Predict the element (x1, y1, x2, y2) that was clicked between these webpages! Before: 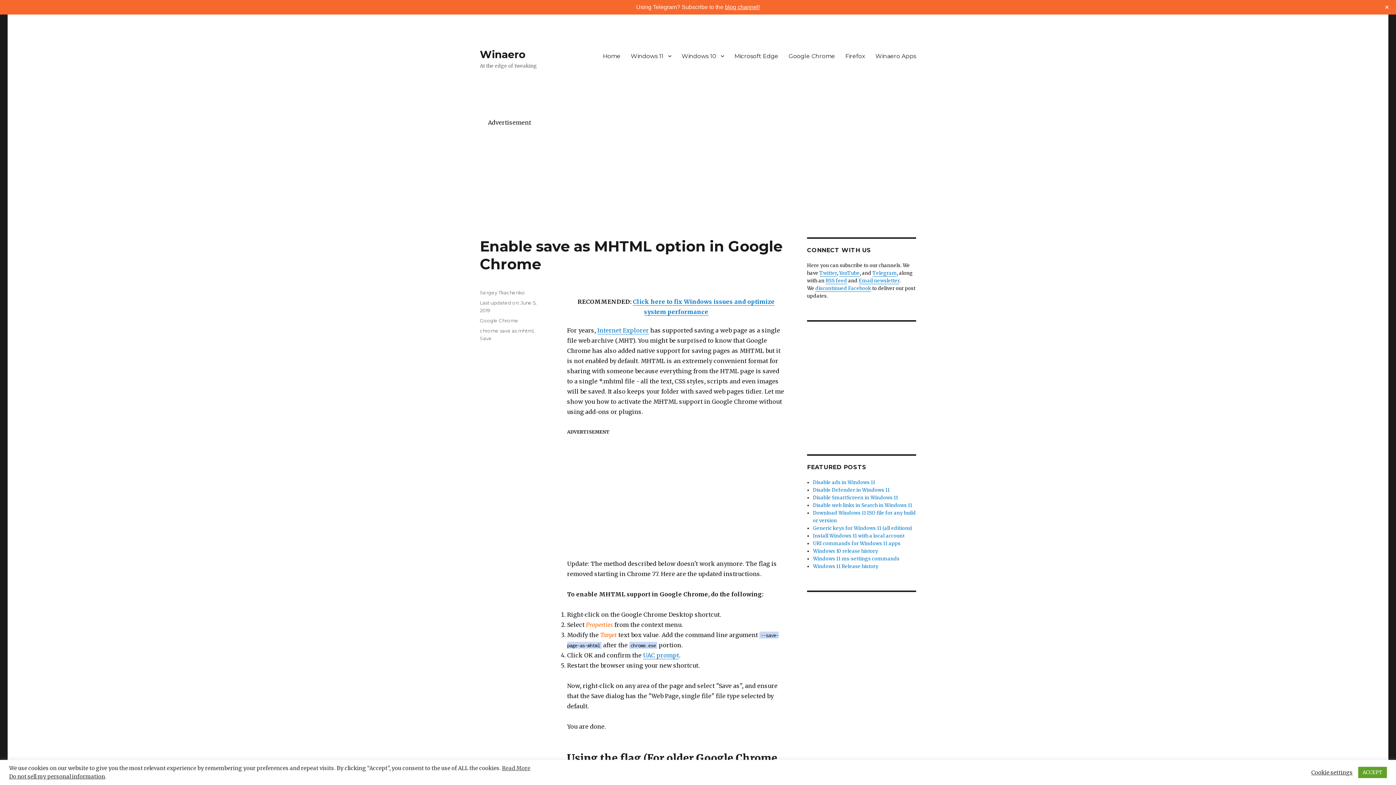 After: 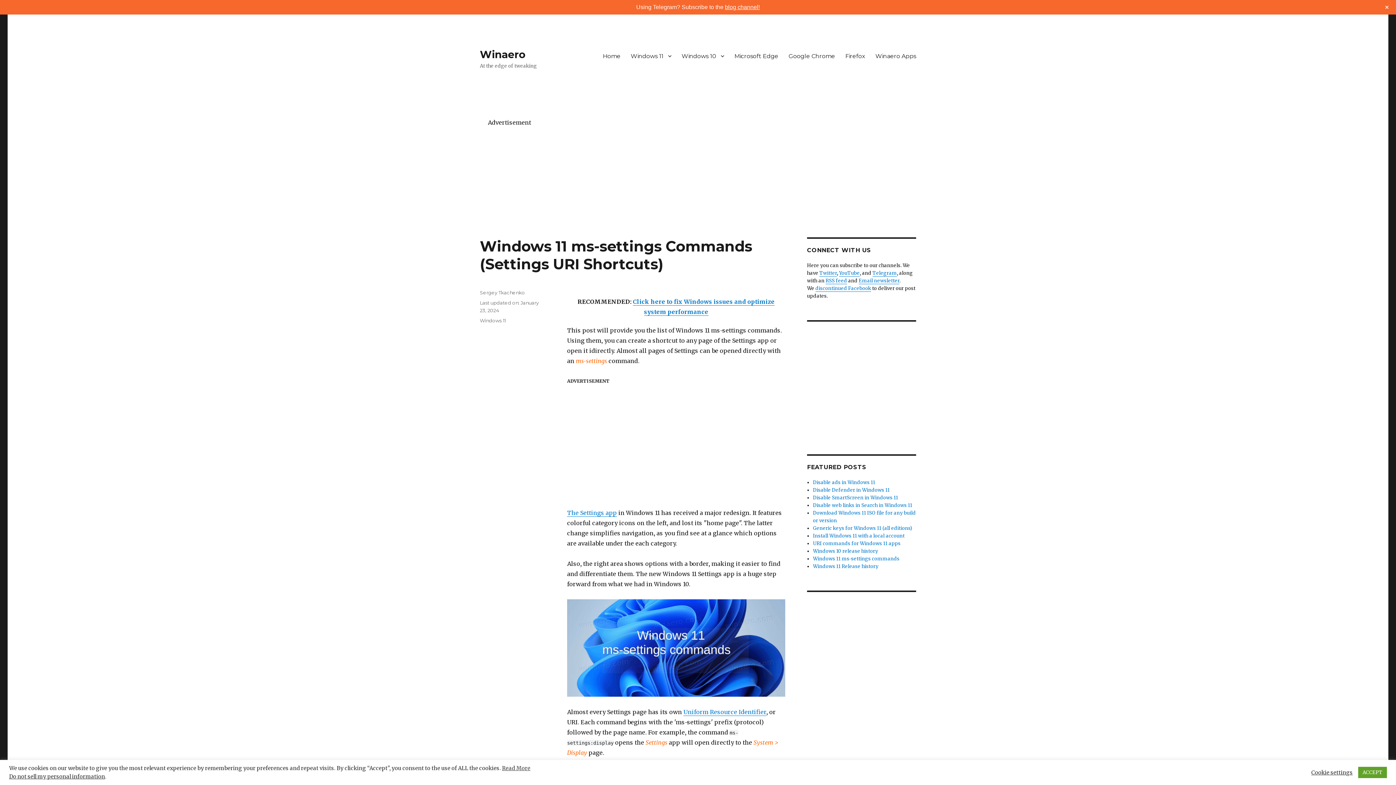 Action: bbox: (813, 555, 899, 562) label: Windows 11 ms-settings commands